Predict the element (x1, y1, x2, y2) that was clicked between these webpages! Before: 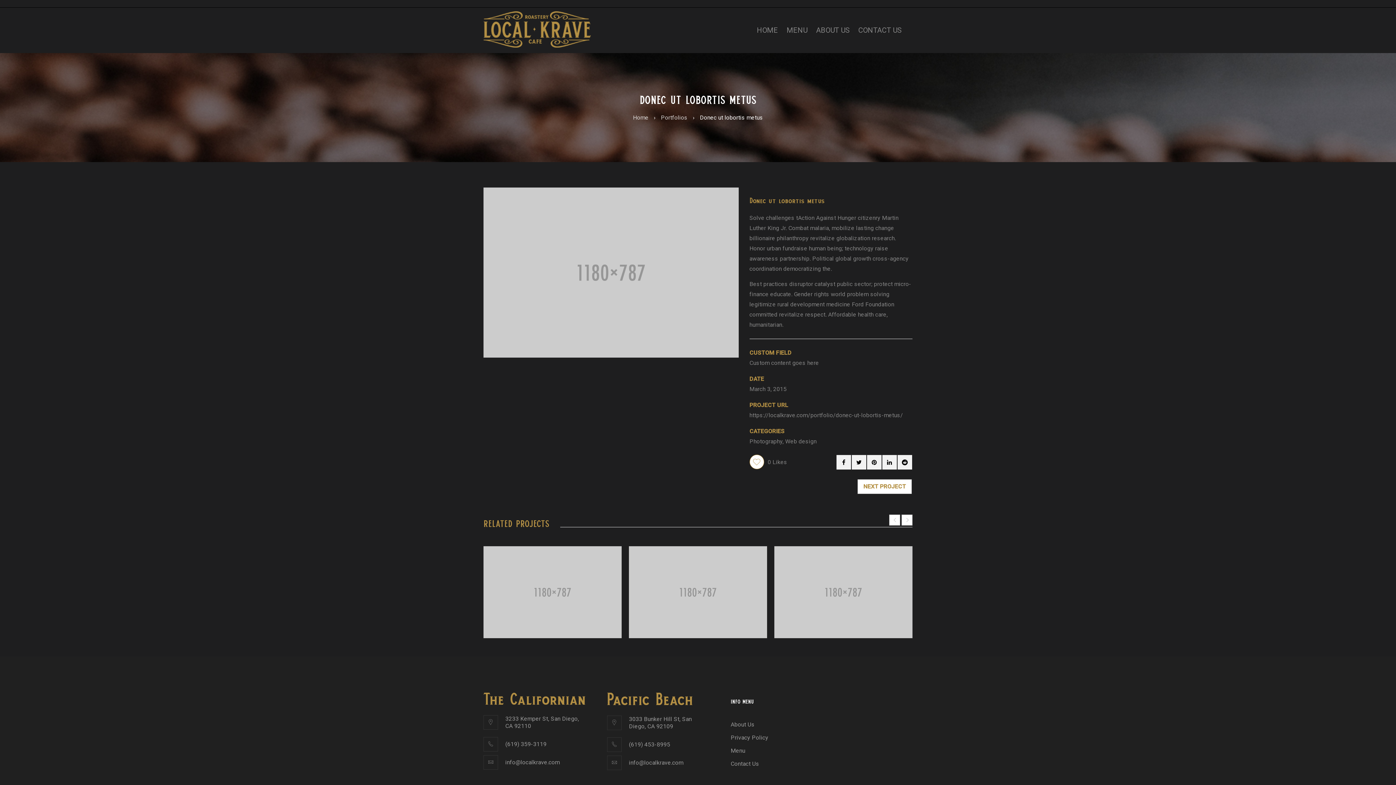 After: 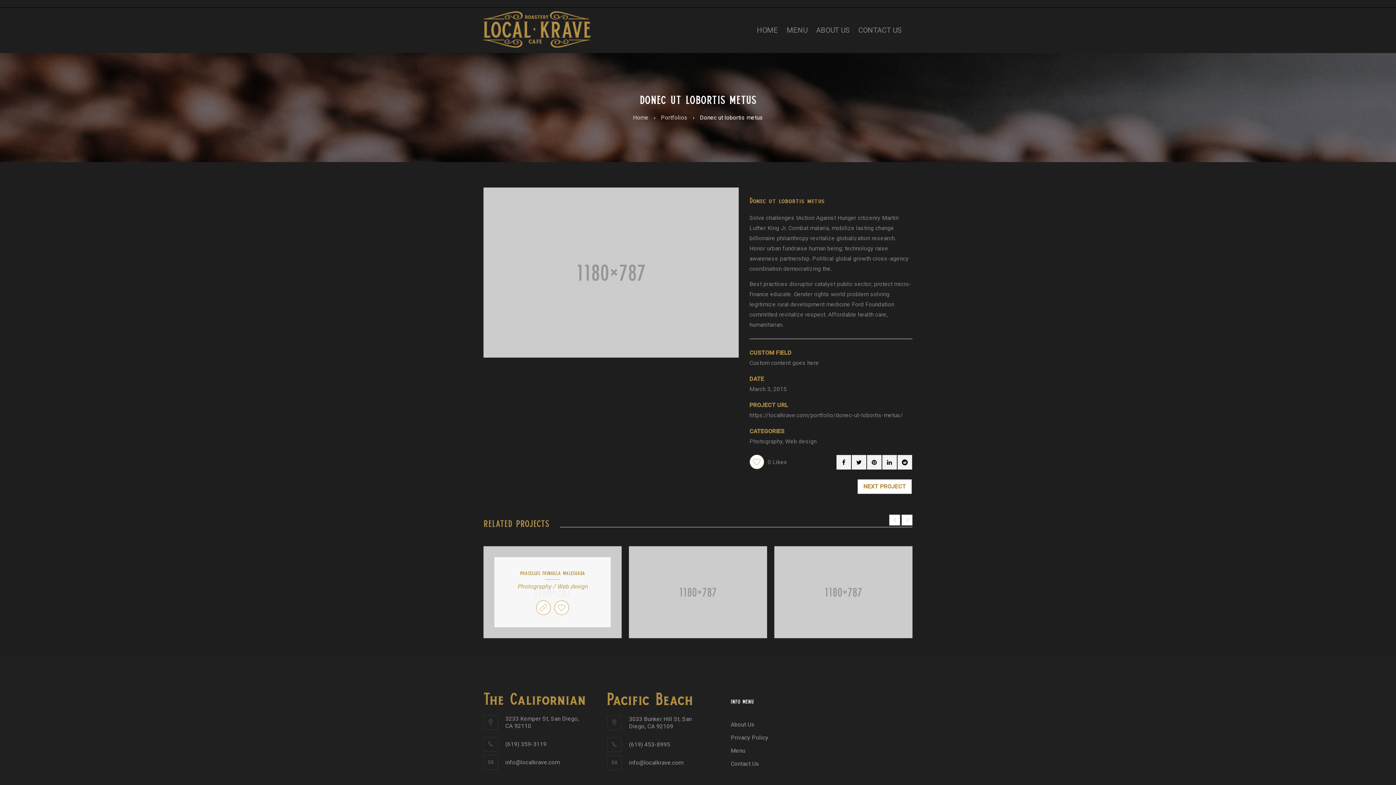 Action: bbox: (569, 600, 583, 615) label:  1